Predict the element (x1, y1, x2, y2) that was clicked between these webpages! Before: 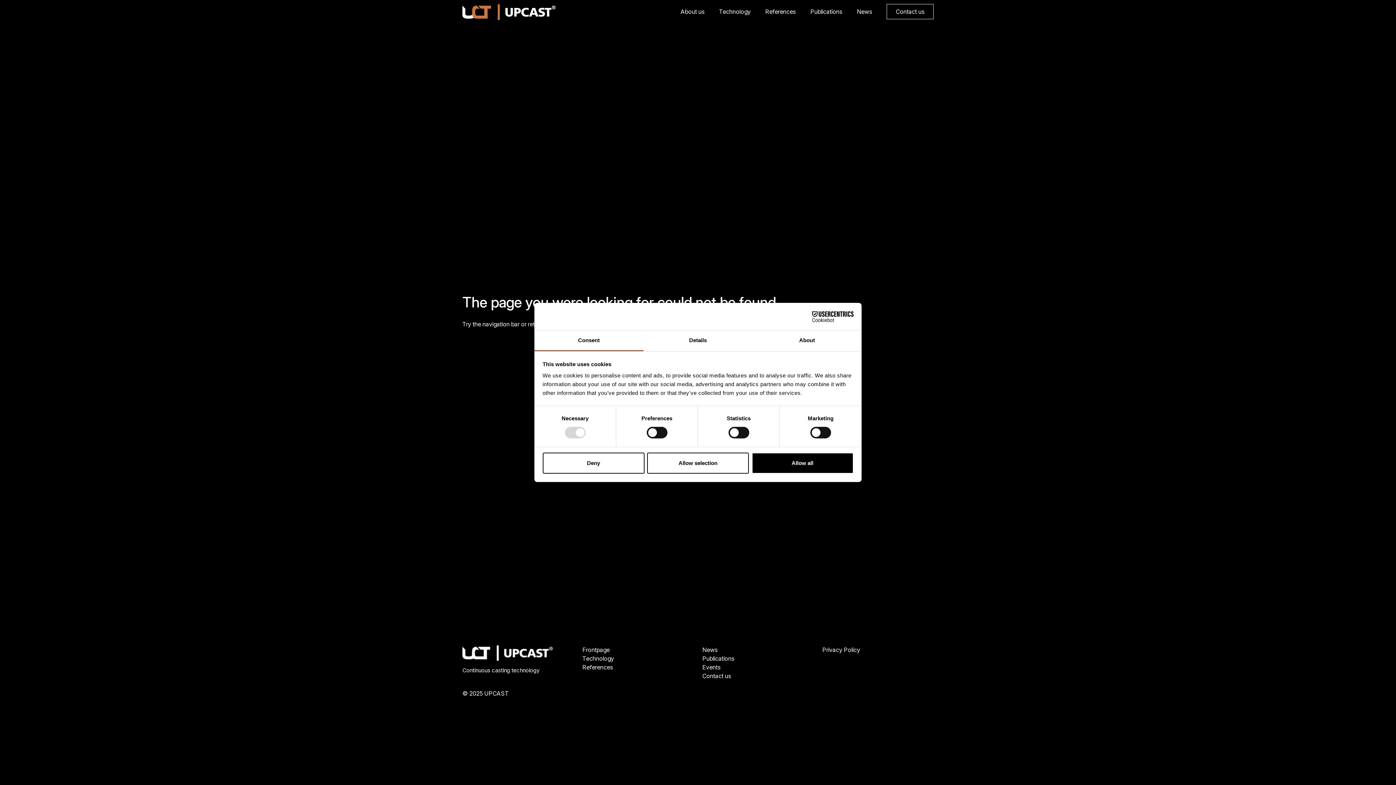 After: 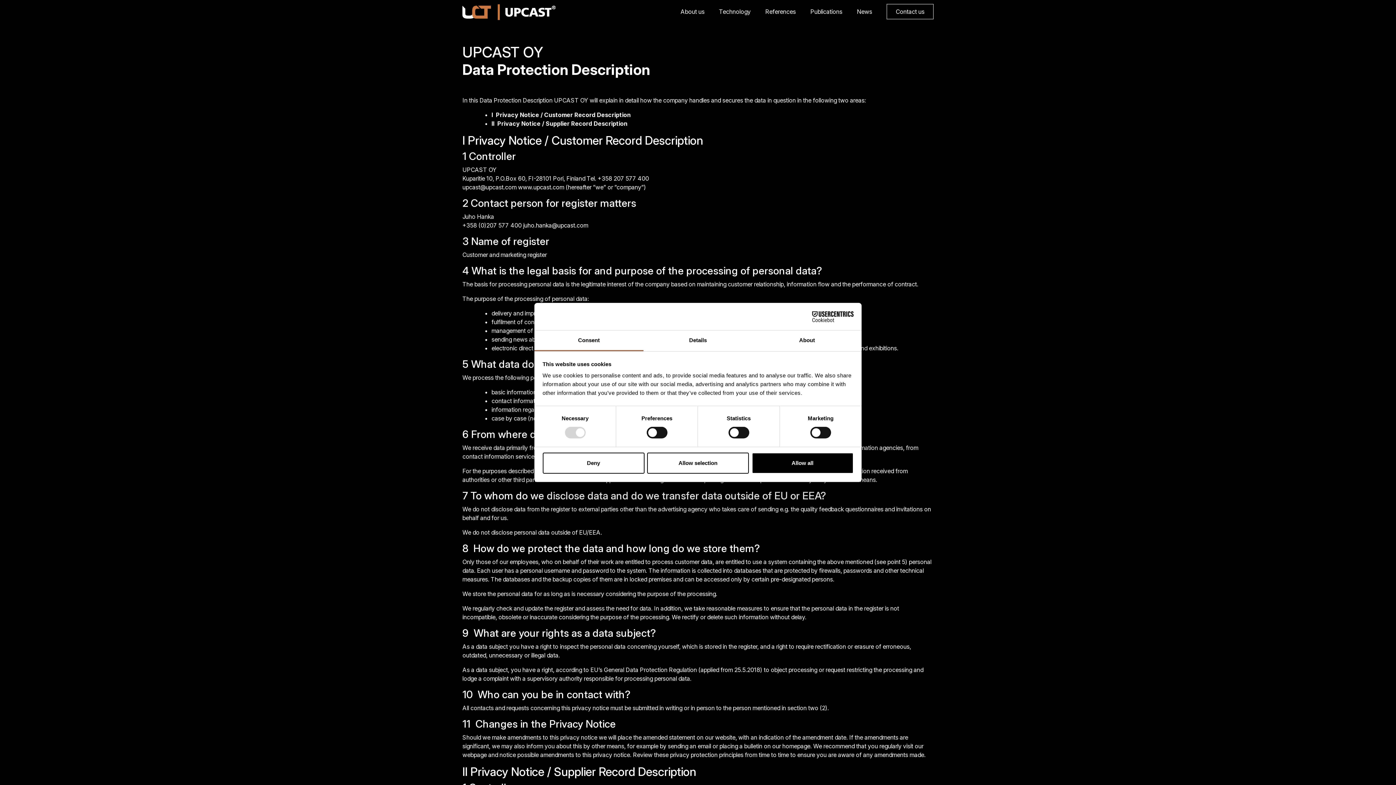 Action: bbox: (822, 646, 860, 653) label: Privacy Policy